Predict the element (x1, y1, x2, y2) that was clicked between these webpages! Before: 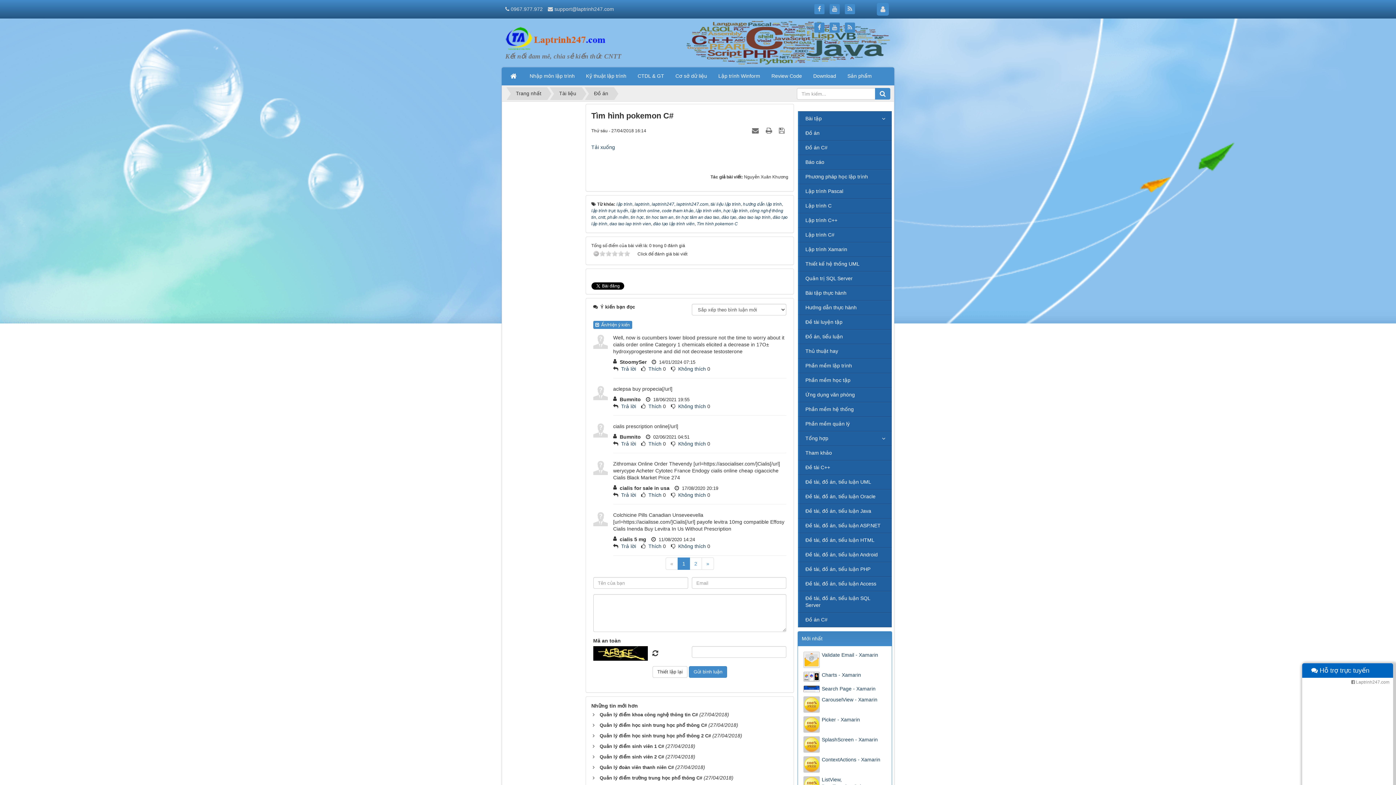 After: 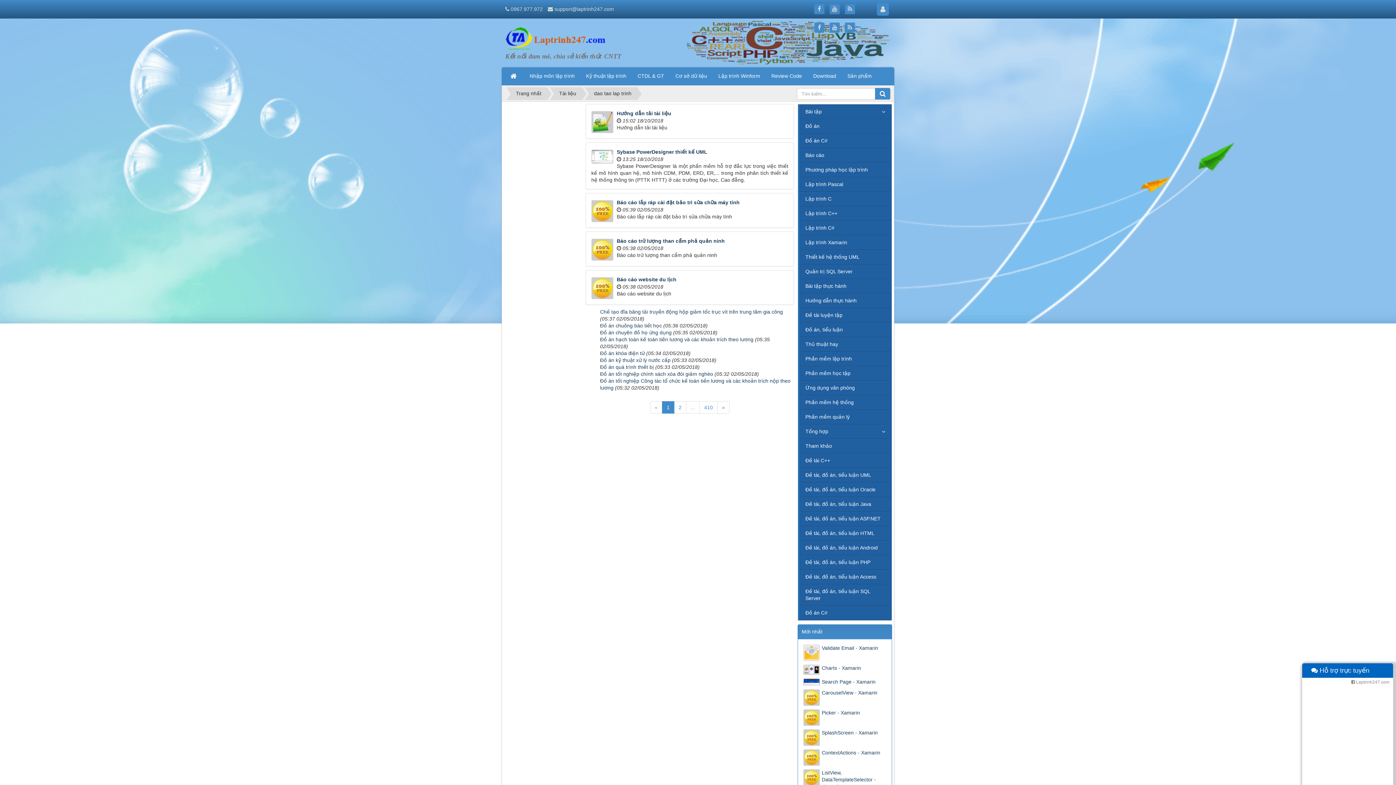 Action: bbox: (738, 214, 770, 220) label: dao tao lap trinh